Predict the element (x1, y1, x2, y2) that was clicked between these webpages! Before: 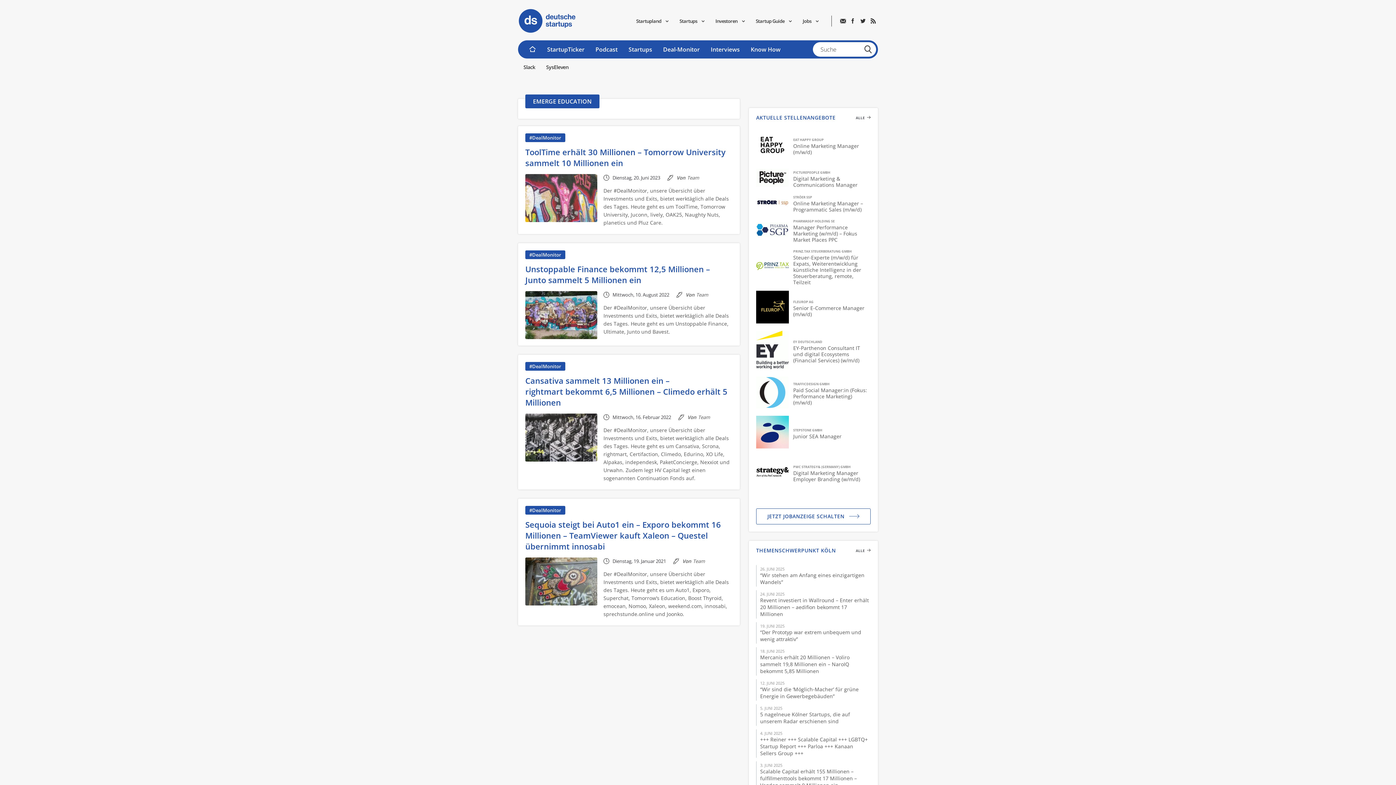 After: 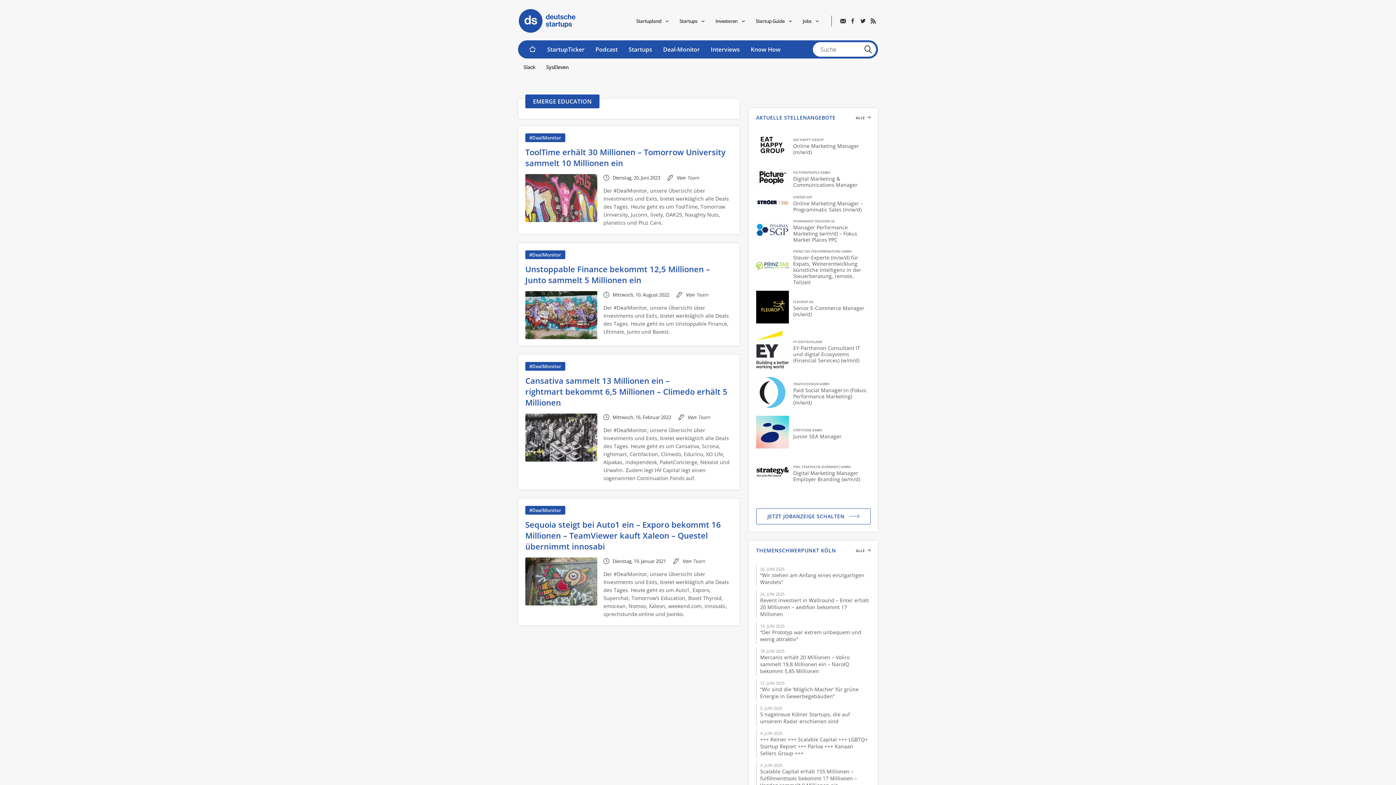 Action: label: EAT HAPPY GROUP
Online Marketing Manager (m/w/d) bbox: (756, 128, 870, 163)